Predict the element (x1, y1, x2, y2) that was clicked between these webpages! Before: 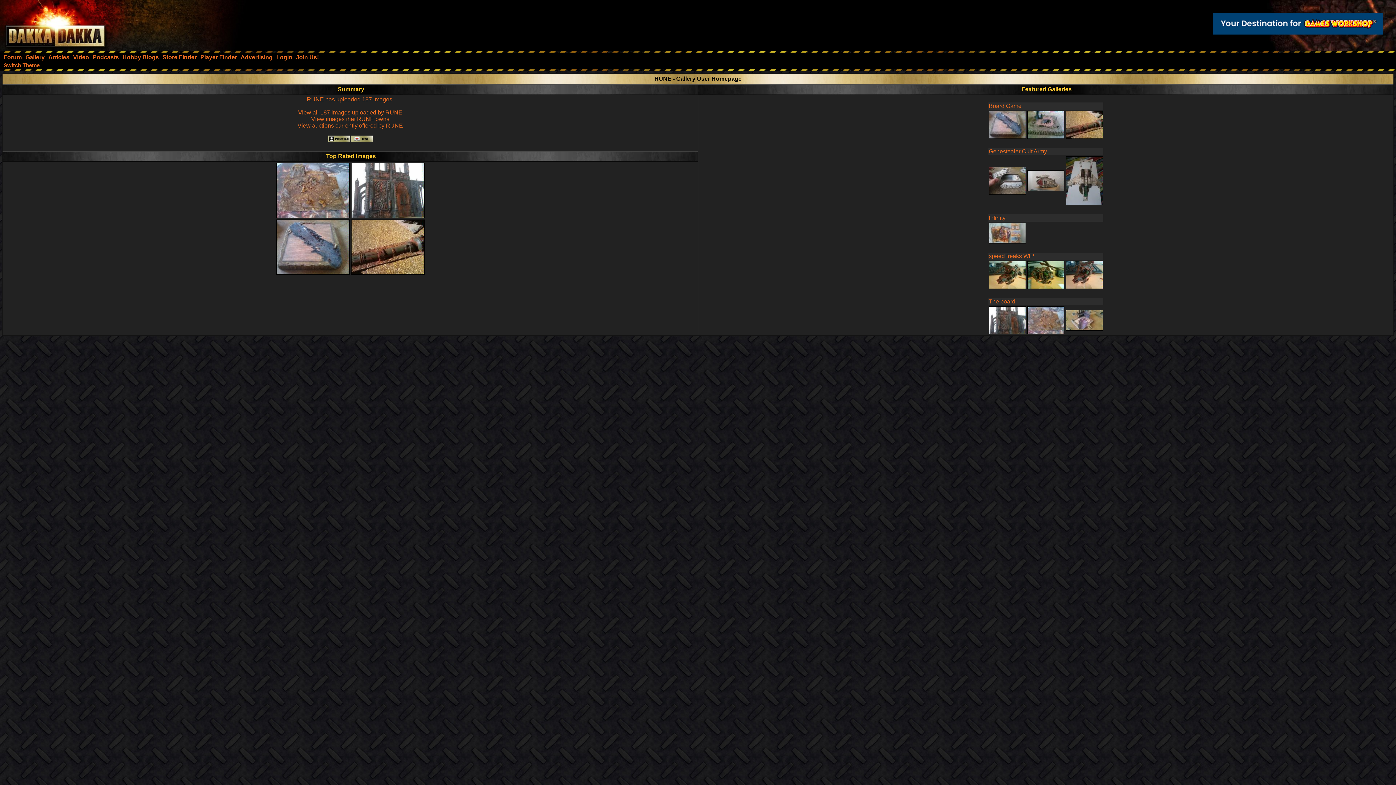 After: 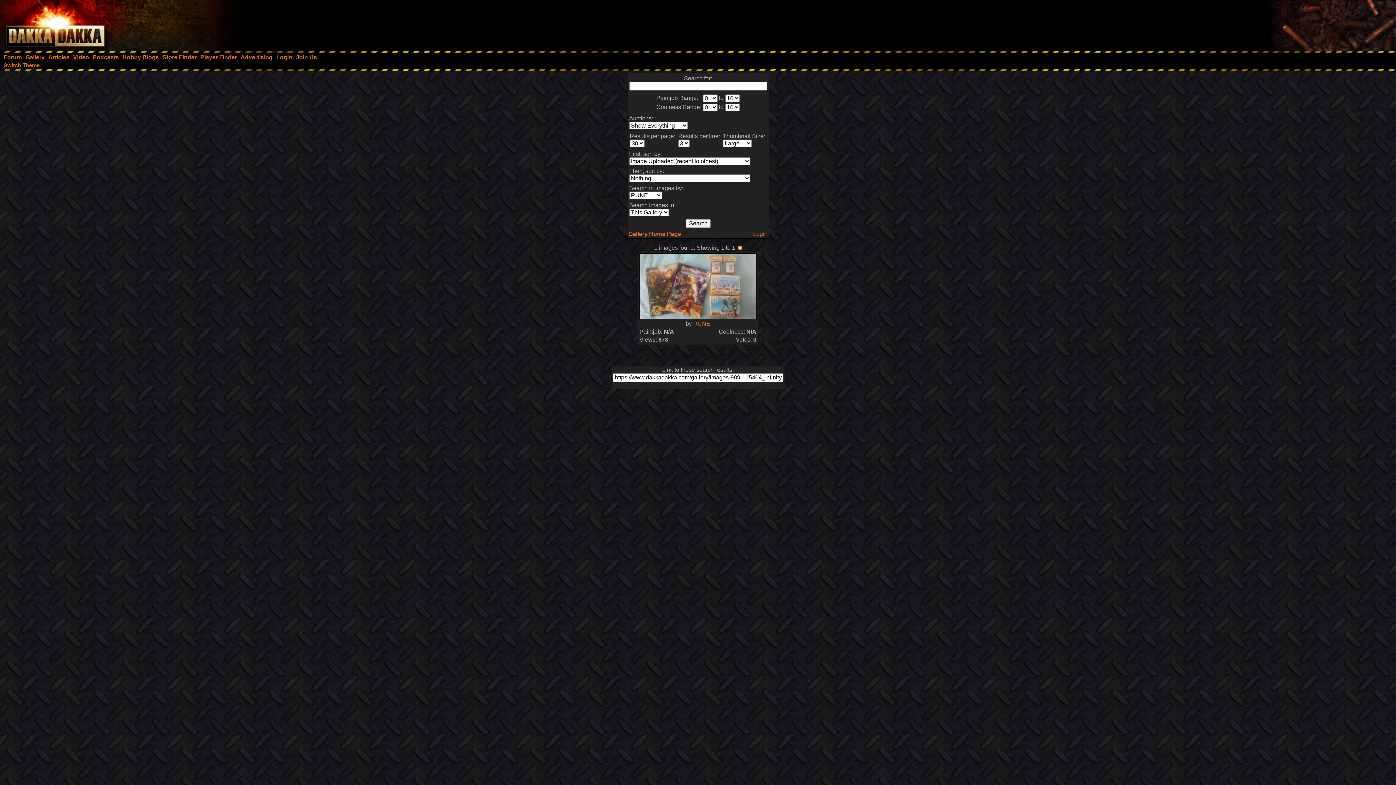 Action: label: Infinity bbox: (989, 214, 1005, 221)